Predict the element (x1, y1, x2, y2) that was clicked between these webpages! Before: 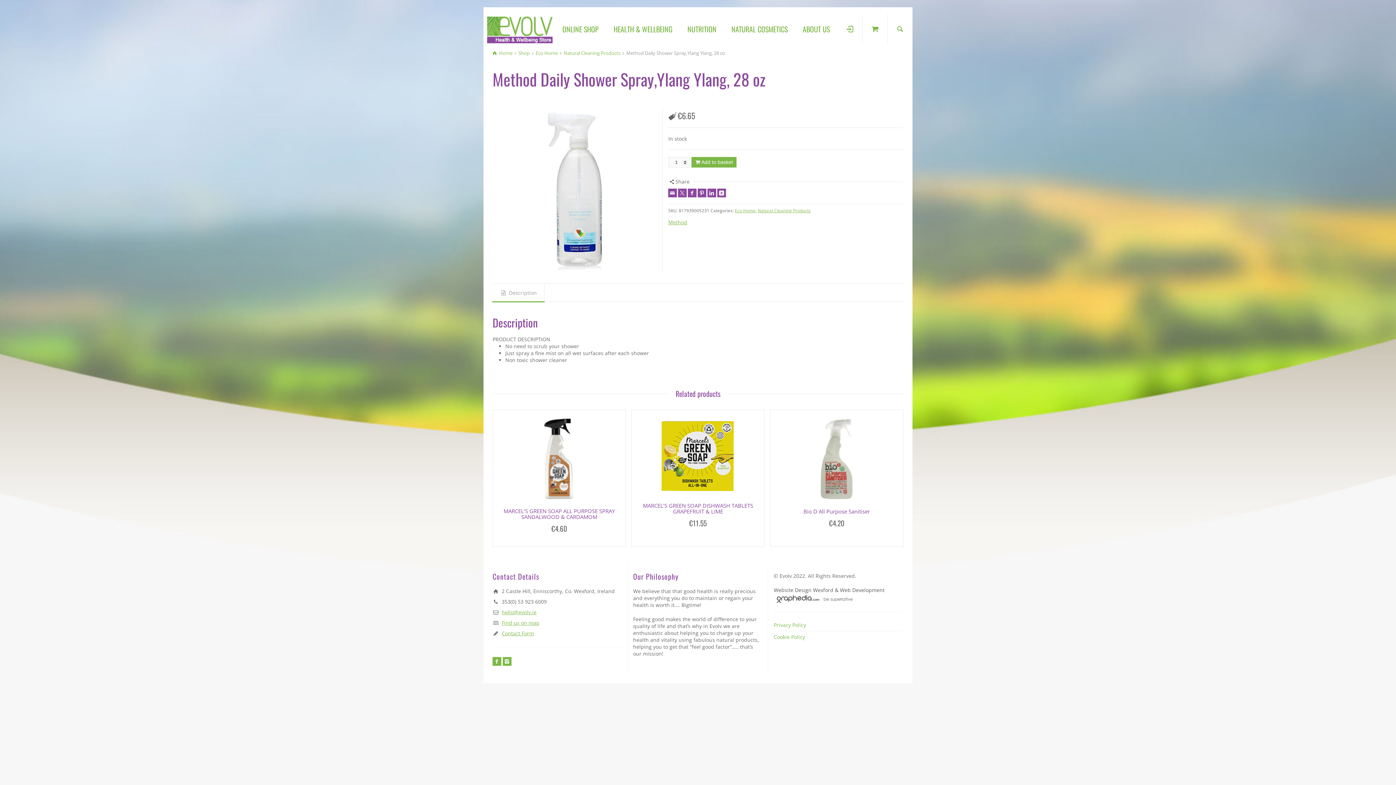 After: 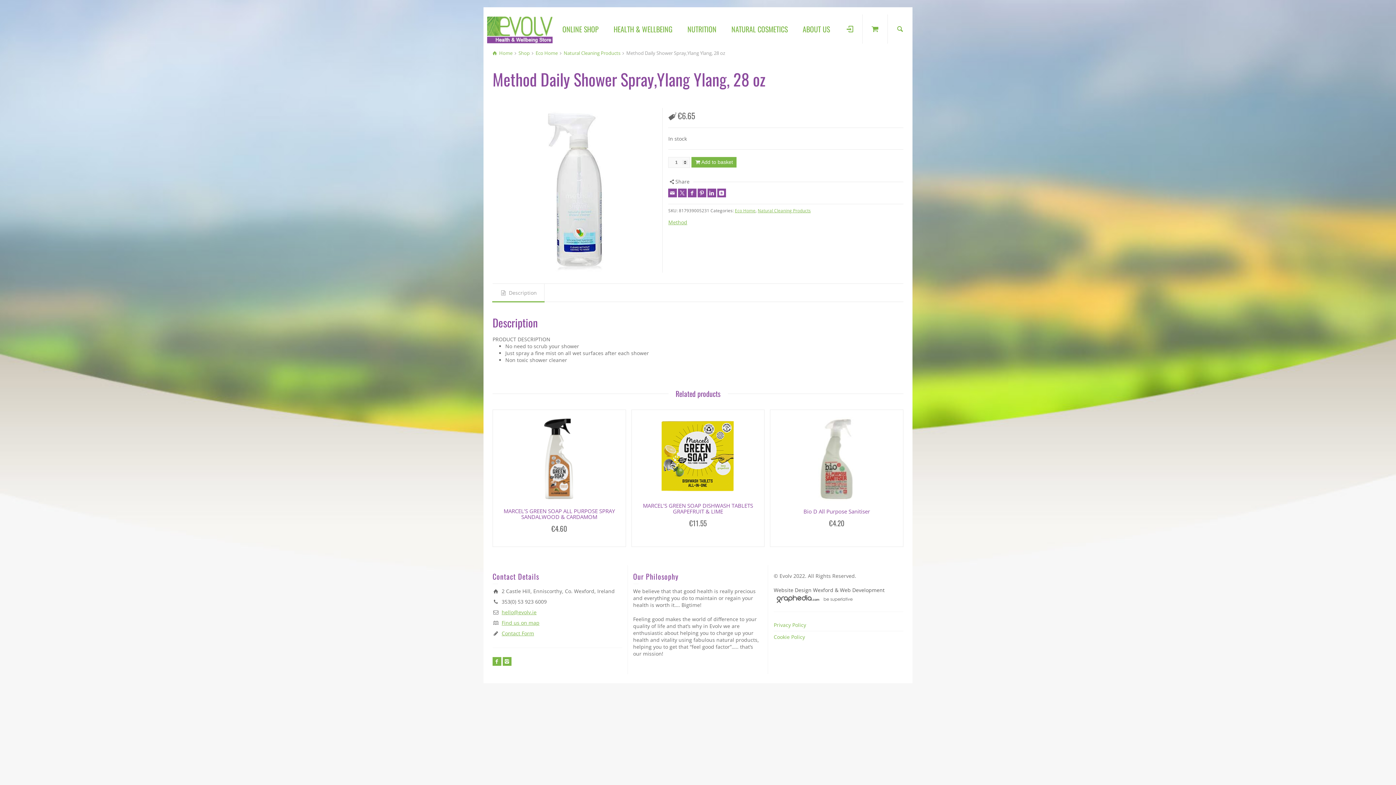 Action: bbox: (840, 587, 884, 593) label: Visit Graphedia.ie